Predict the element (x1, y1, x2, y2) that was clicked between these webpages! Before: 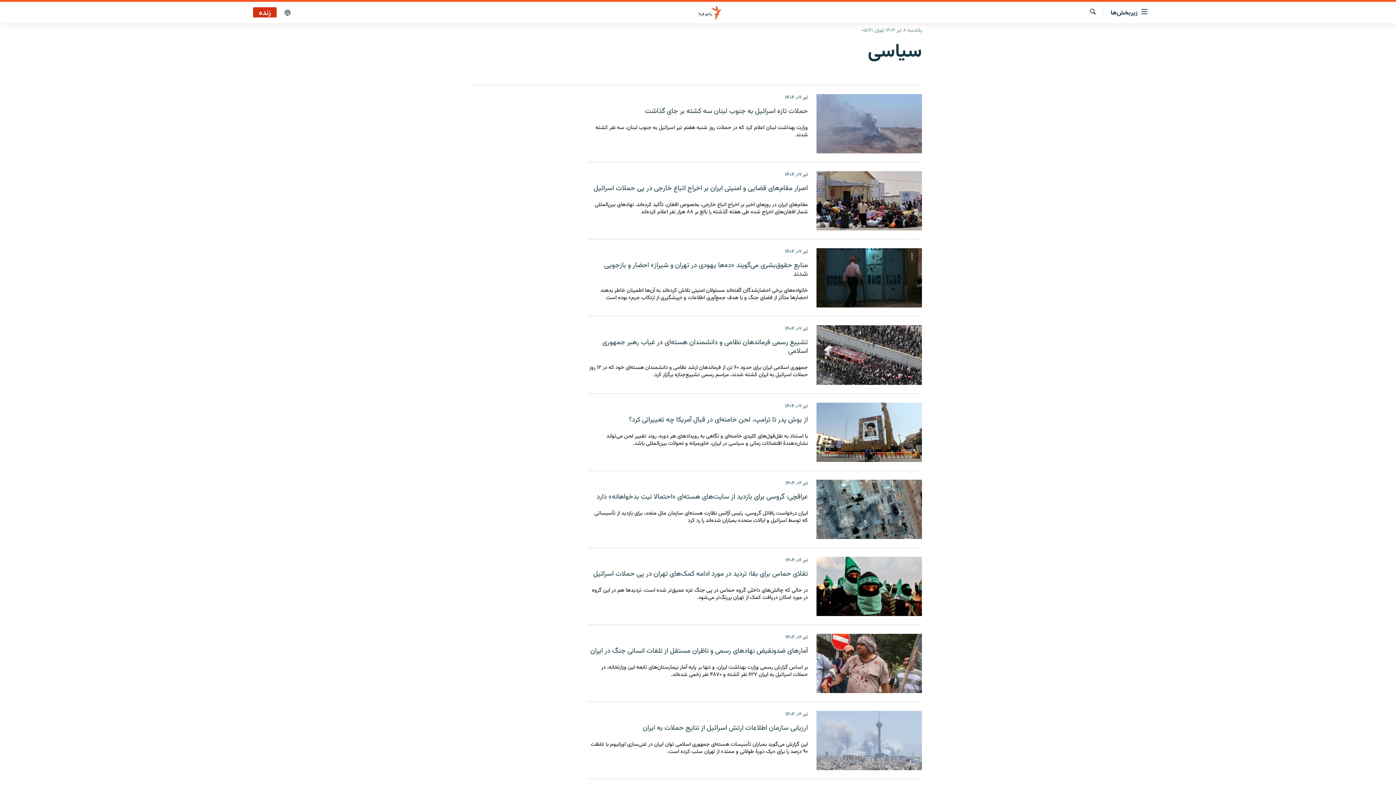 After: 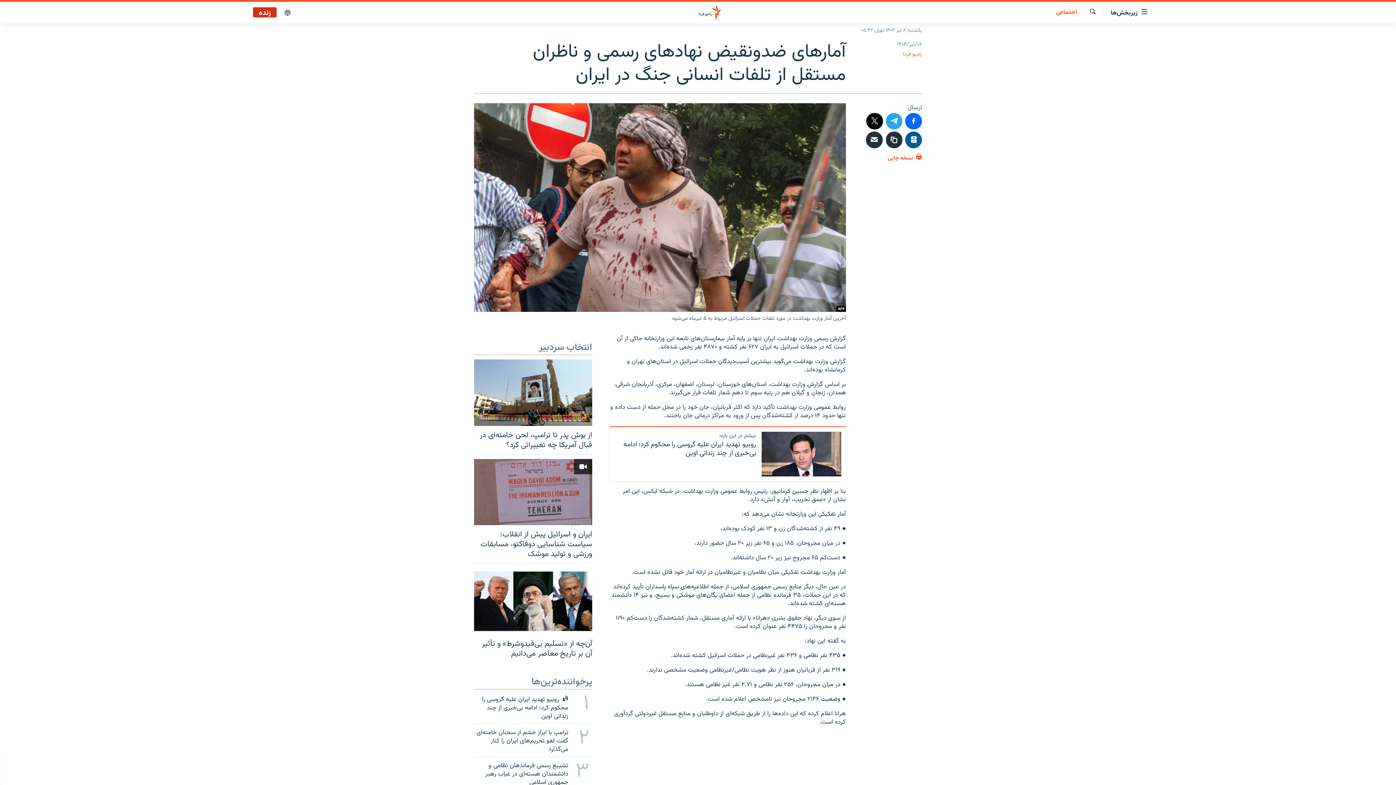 Action: bbox: (816, 634, 922, 693)